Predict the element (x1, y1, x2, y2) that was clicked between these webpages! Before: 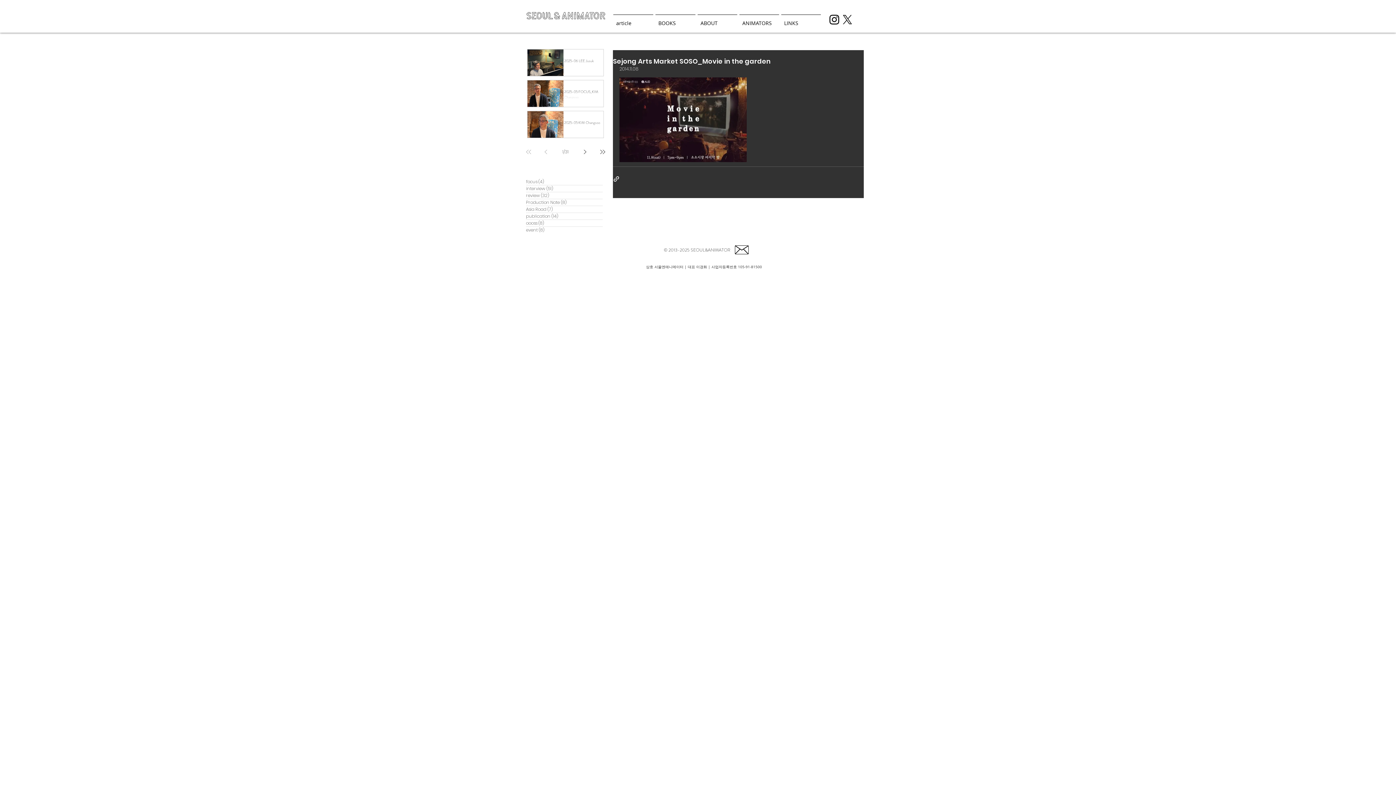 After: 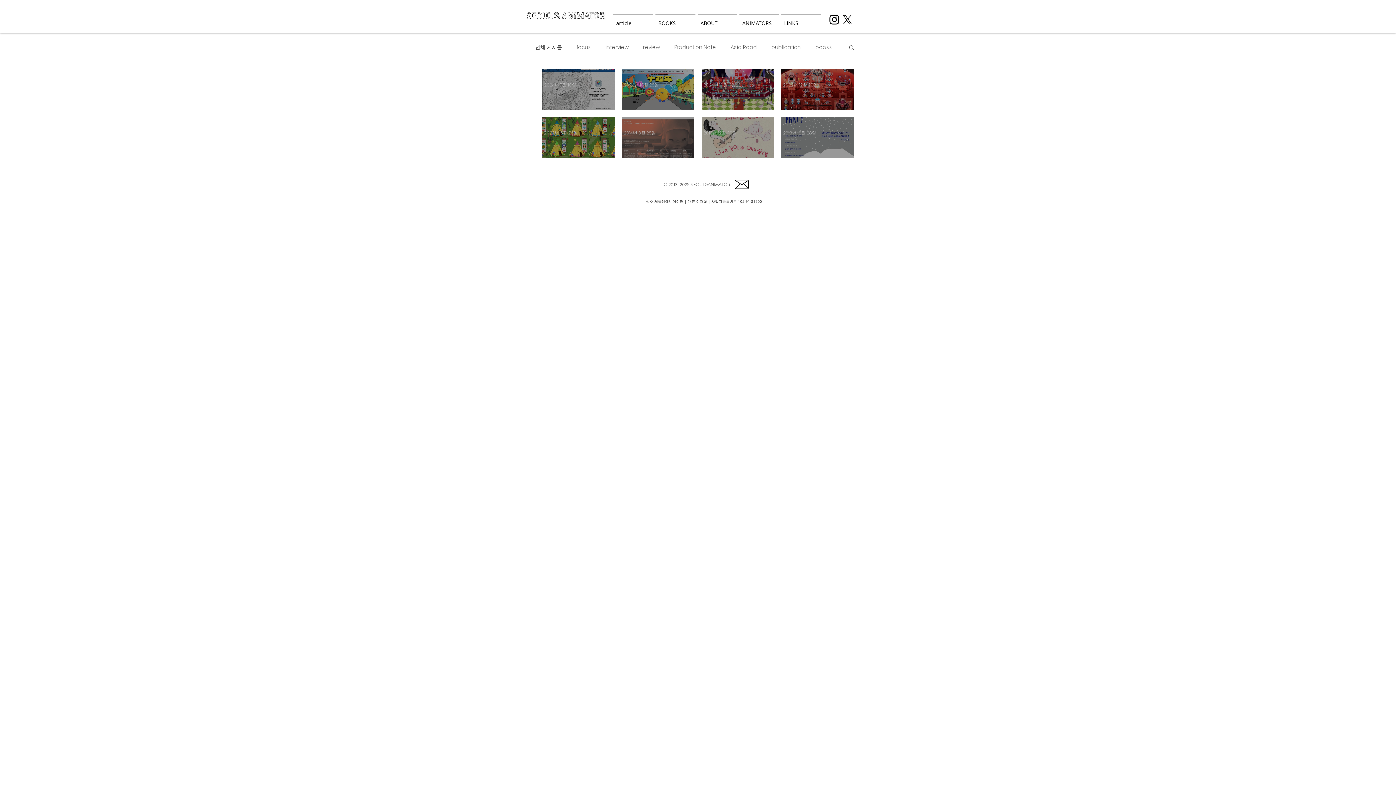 Action: label: event (8)
게시물 8개 bbox: (526, 226, 602, 233)